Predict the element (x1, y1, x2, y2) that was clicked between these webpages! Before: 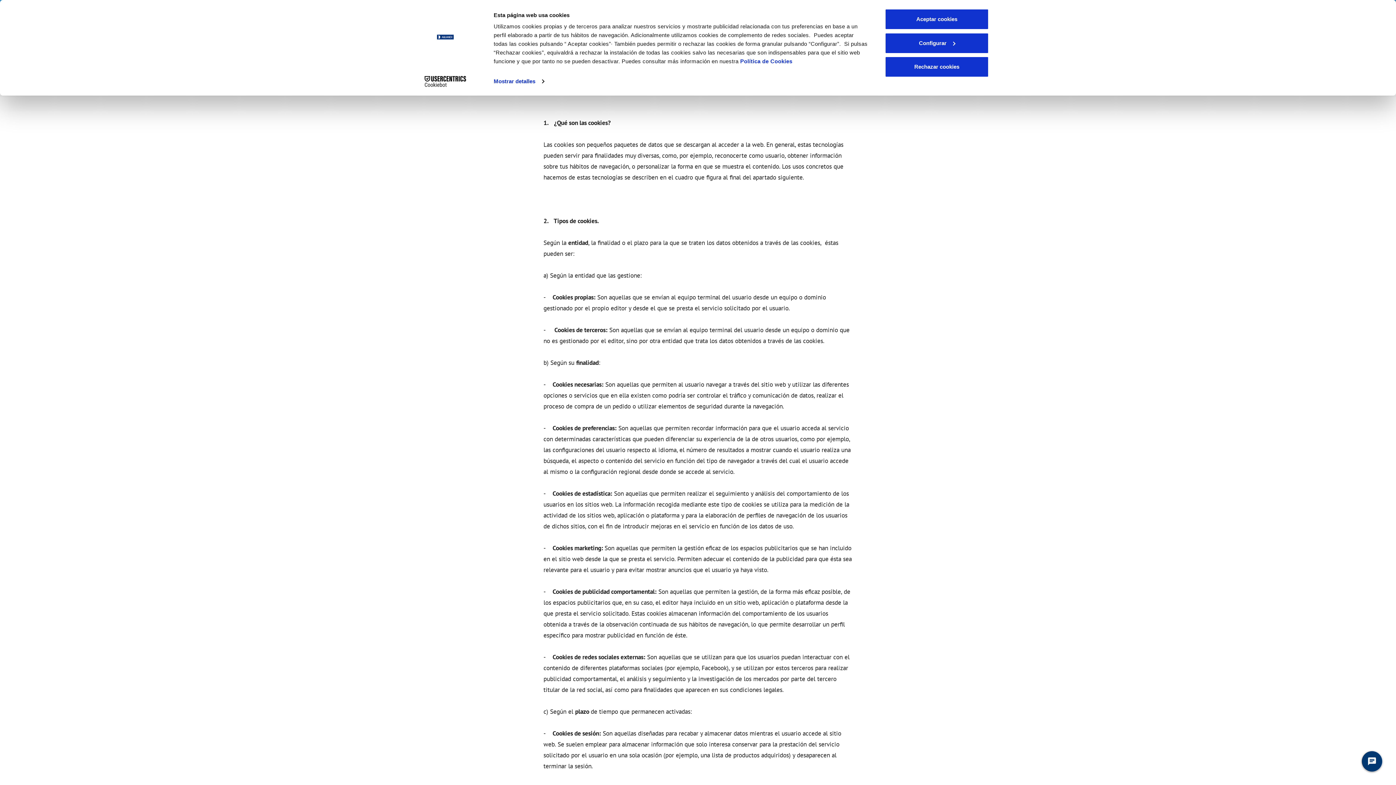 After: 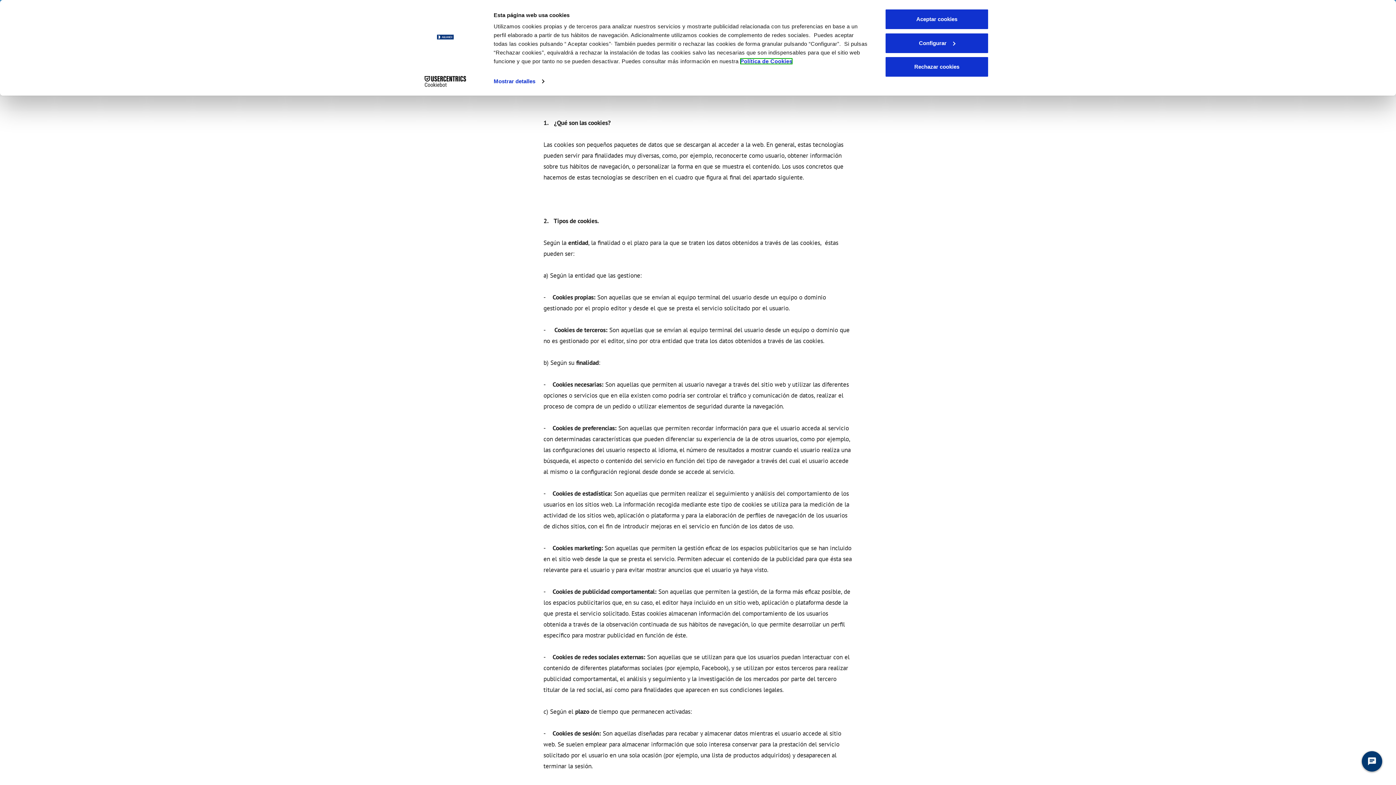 Action: label: Política de Cookies bbox: (740, 58, 792, 64)